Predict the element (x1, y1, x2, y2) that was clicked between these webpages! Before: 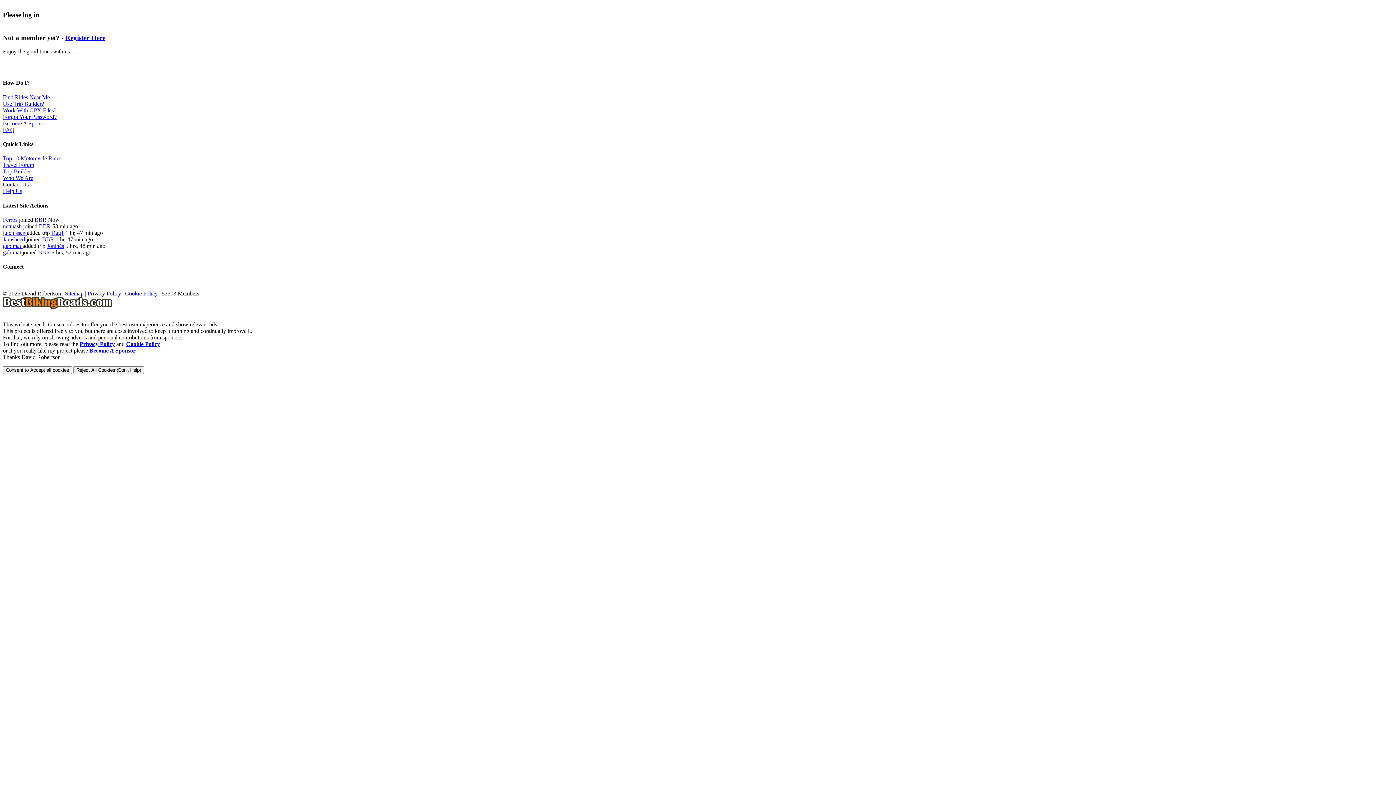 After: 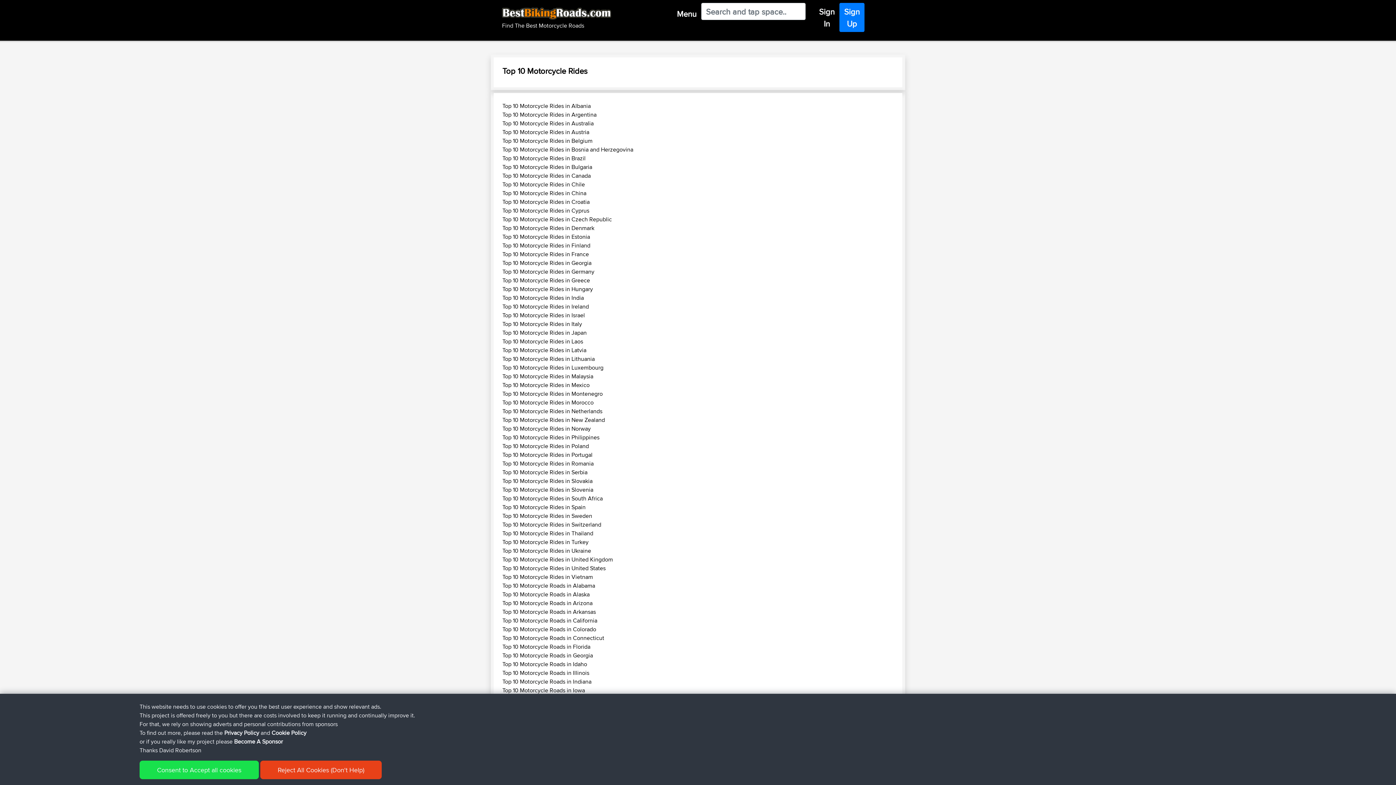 Action: label: Top 10 Motorcycle Rides bbox: (2, 155, 61, 161)